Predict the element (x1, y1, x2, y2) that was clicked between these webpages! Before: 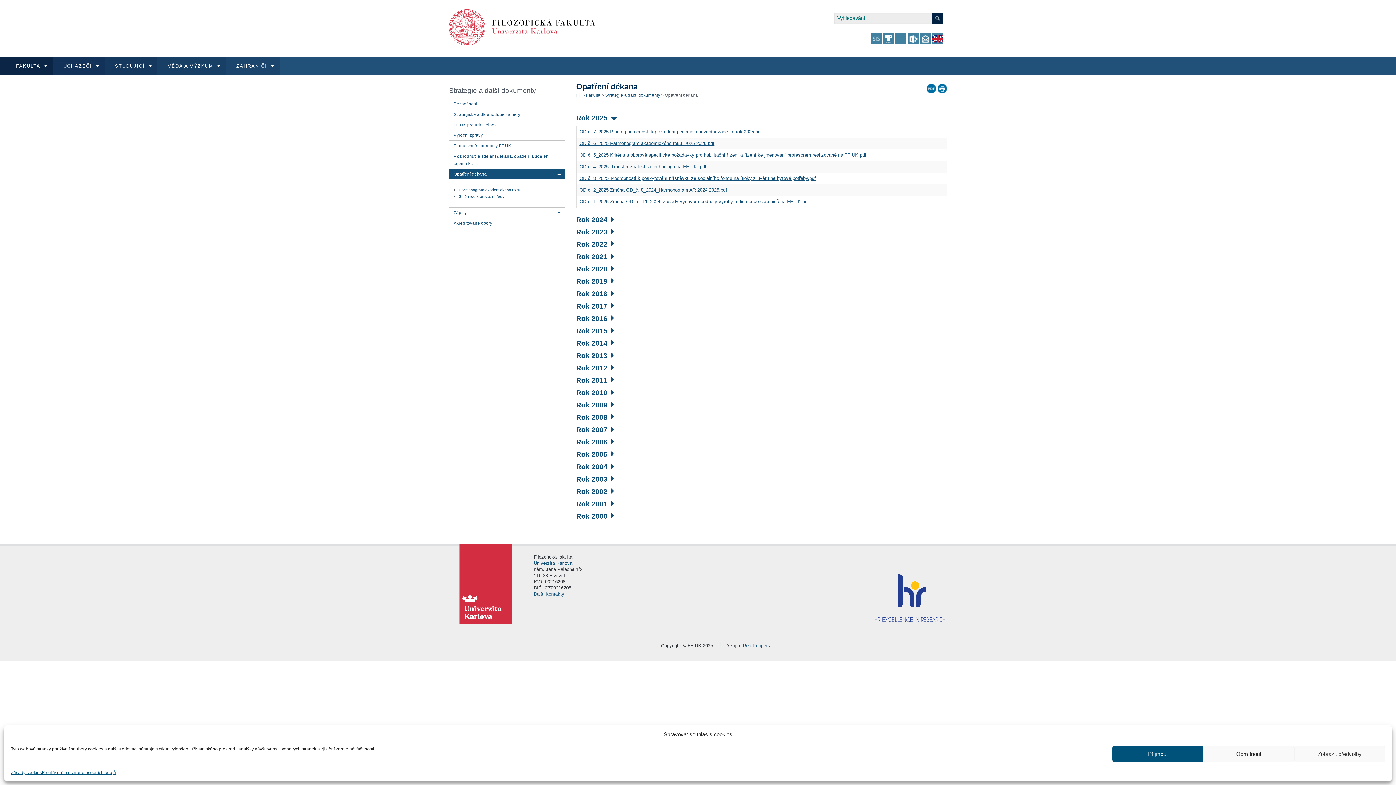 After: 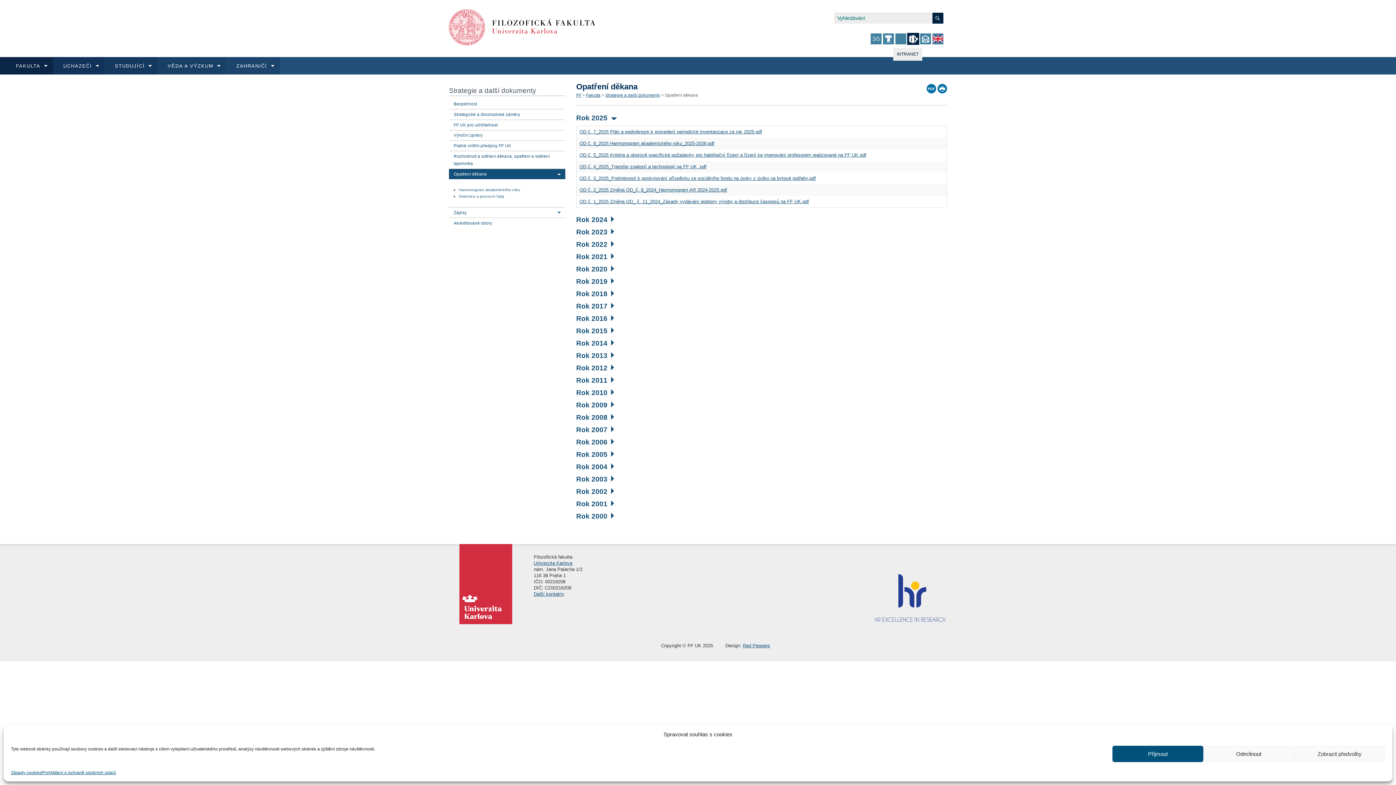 Action: bbox: (908, 33, 918, 44)